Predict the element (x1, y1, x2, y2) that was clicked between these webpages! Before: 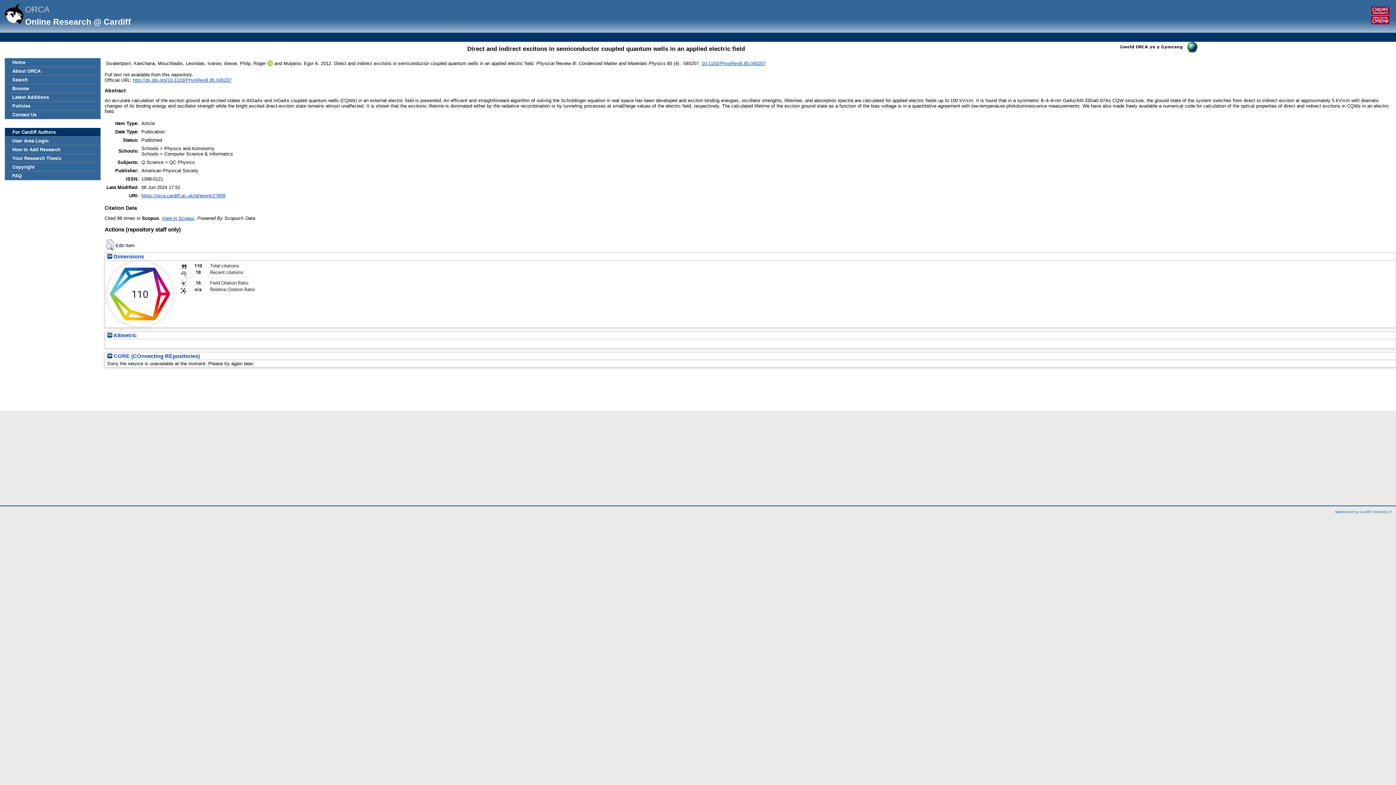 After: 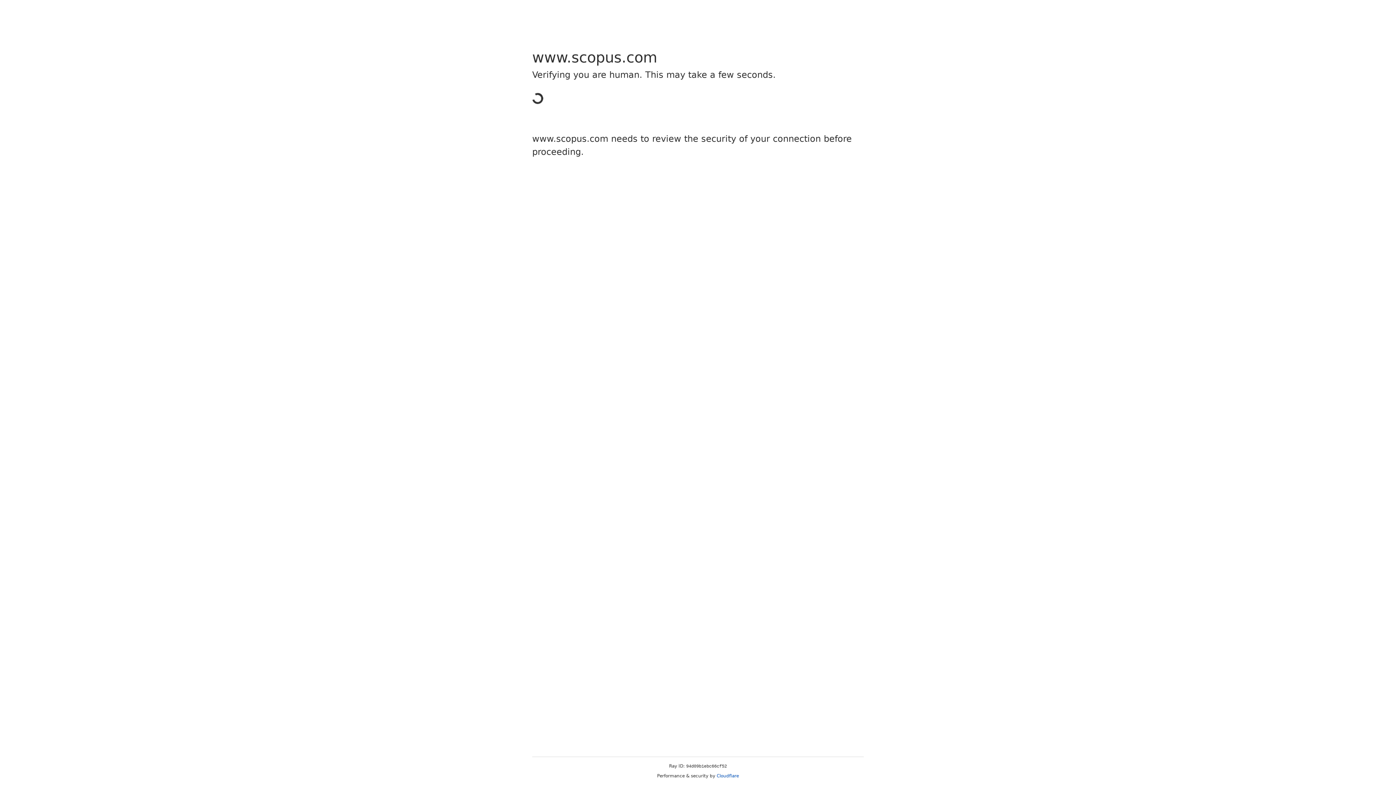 Action: label: View in Scopus bbox: (161, 215, 194, 221)